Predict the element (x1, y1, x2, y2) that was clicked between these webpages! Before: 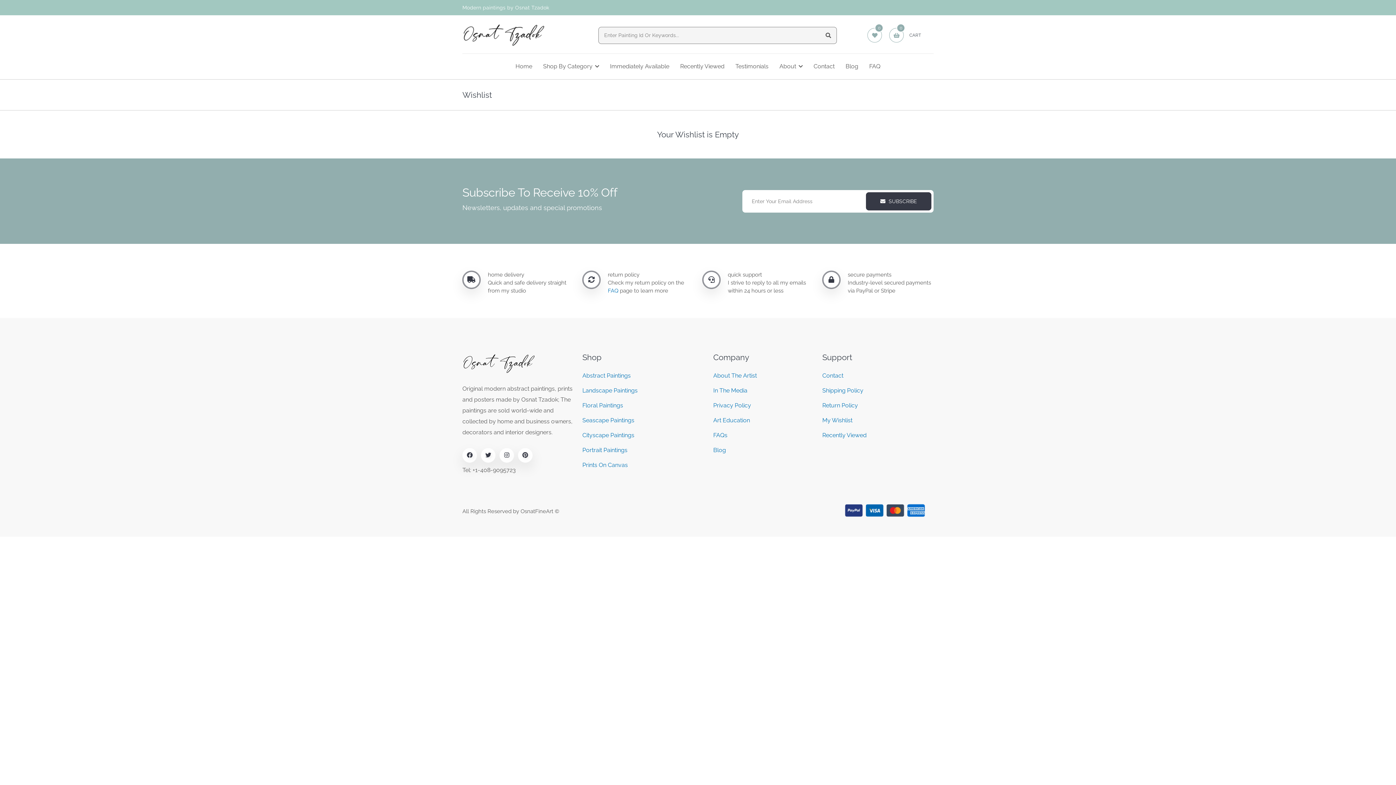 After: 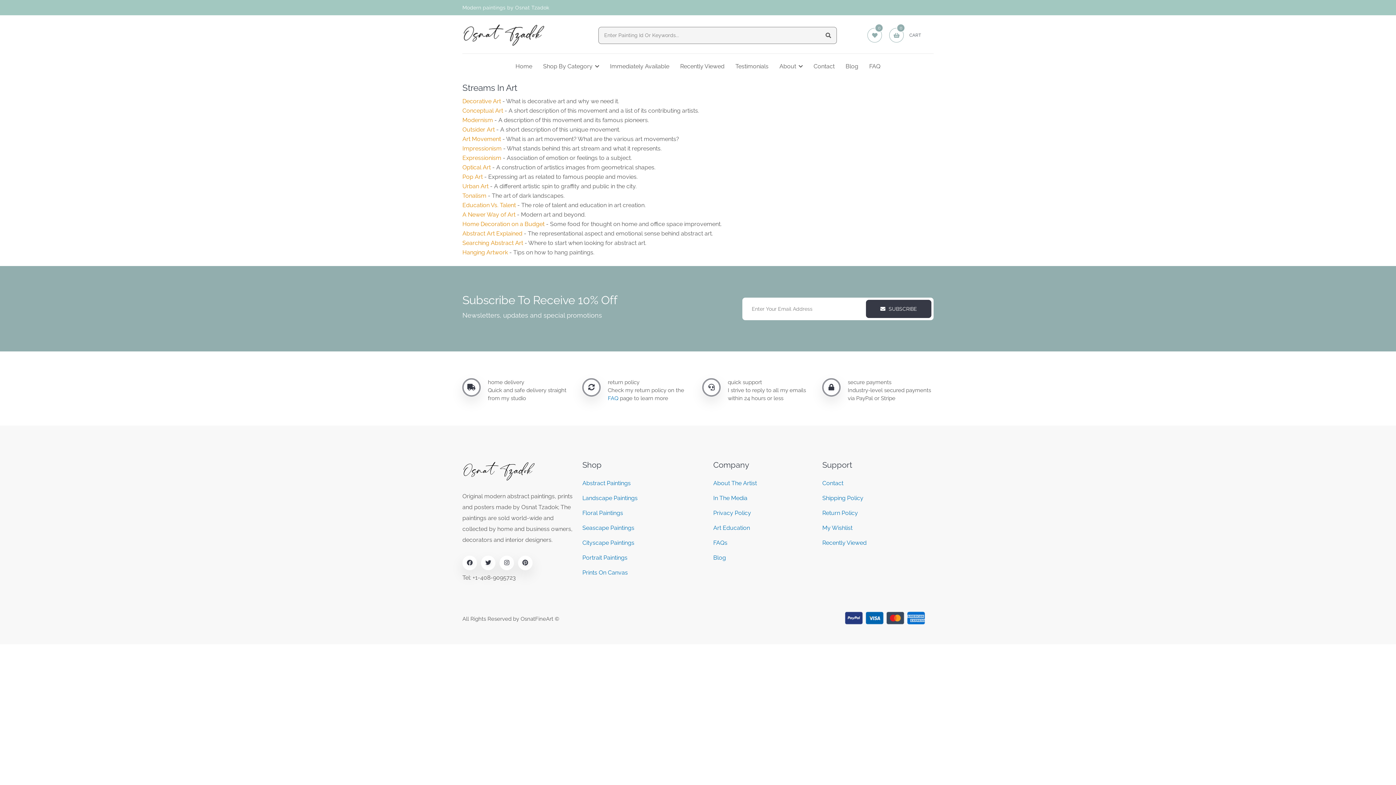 Action: label: Art Education bbox: (713, 416, 750, 425)